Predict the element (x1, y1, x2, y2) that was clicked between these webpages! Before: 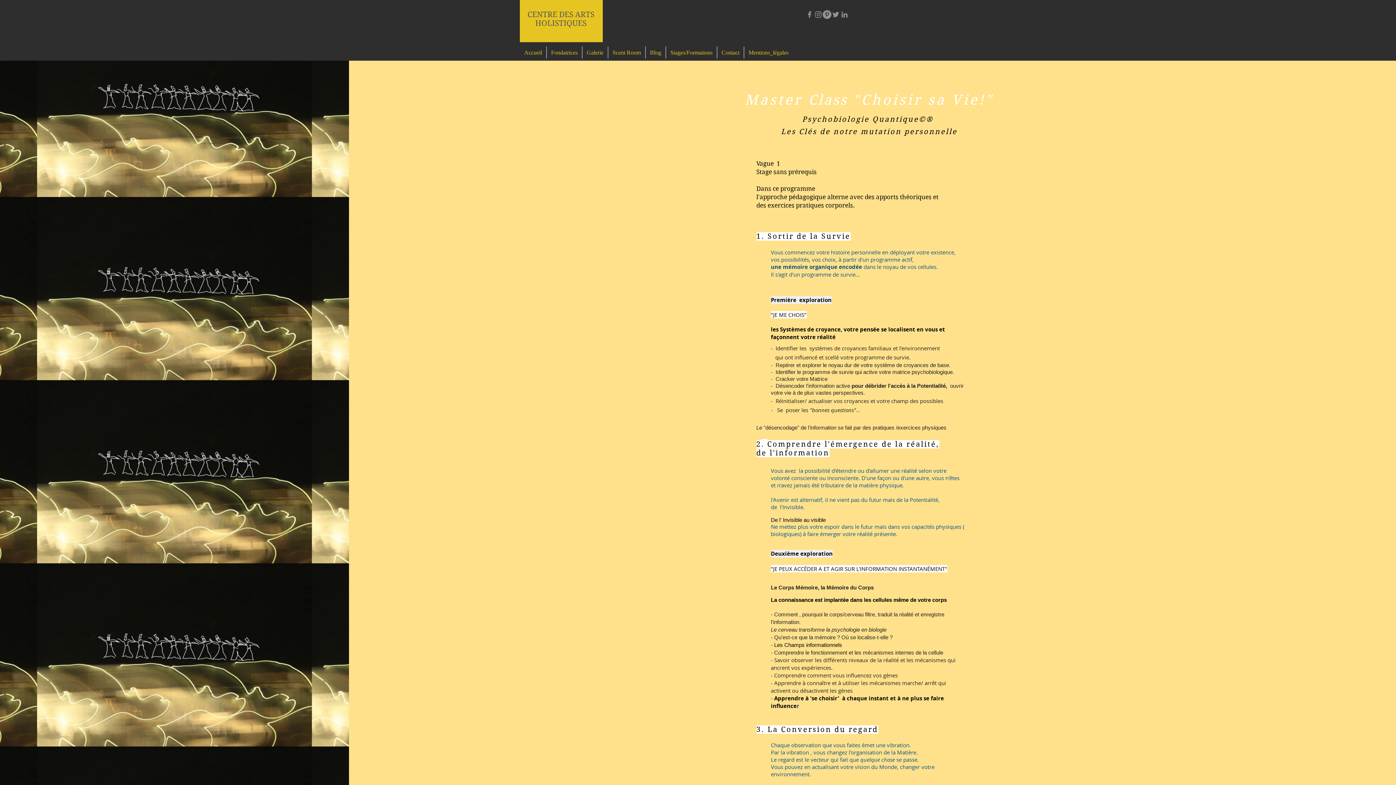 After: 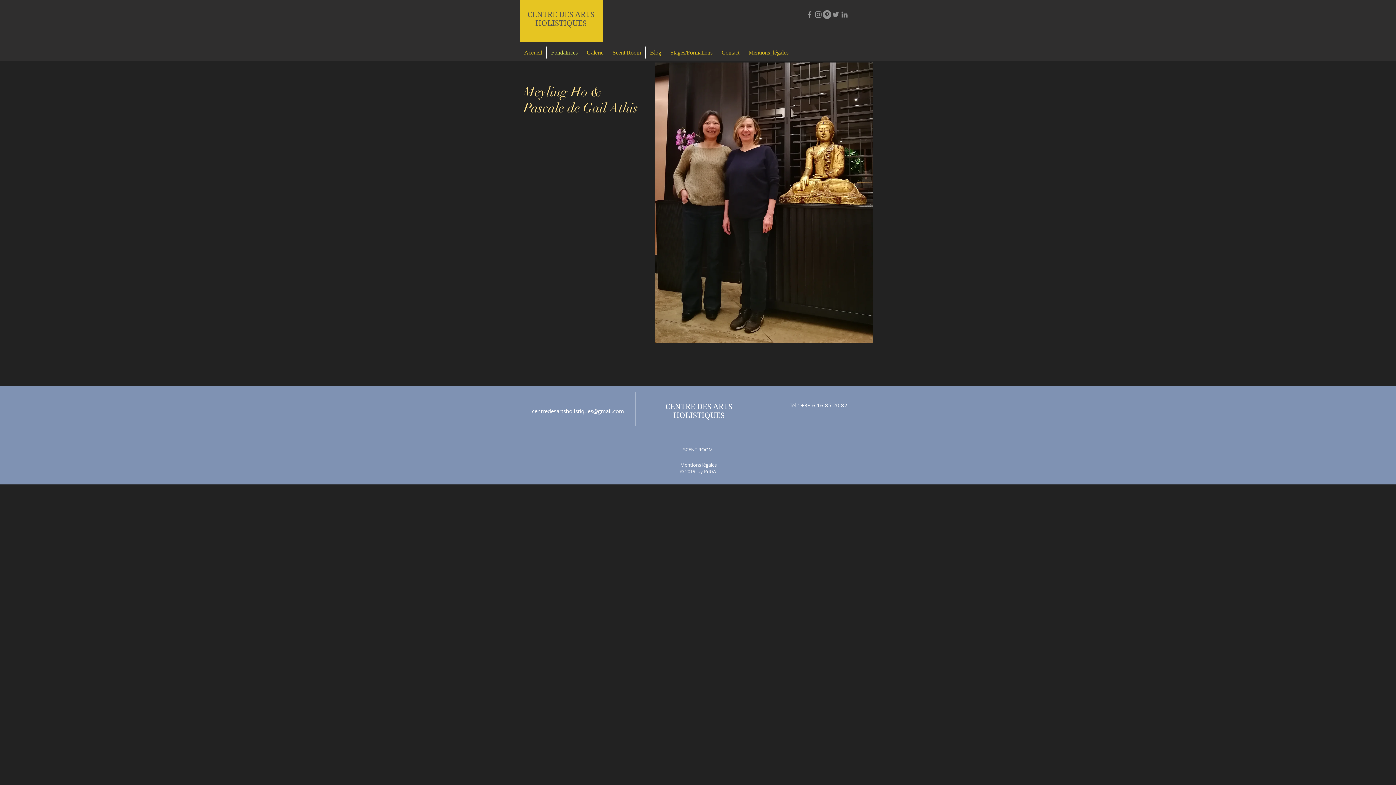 Action: bbox: (546, 46, 582, 58) label: Fondatrices